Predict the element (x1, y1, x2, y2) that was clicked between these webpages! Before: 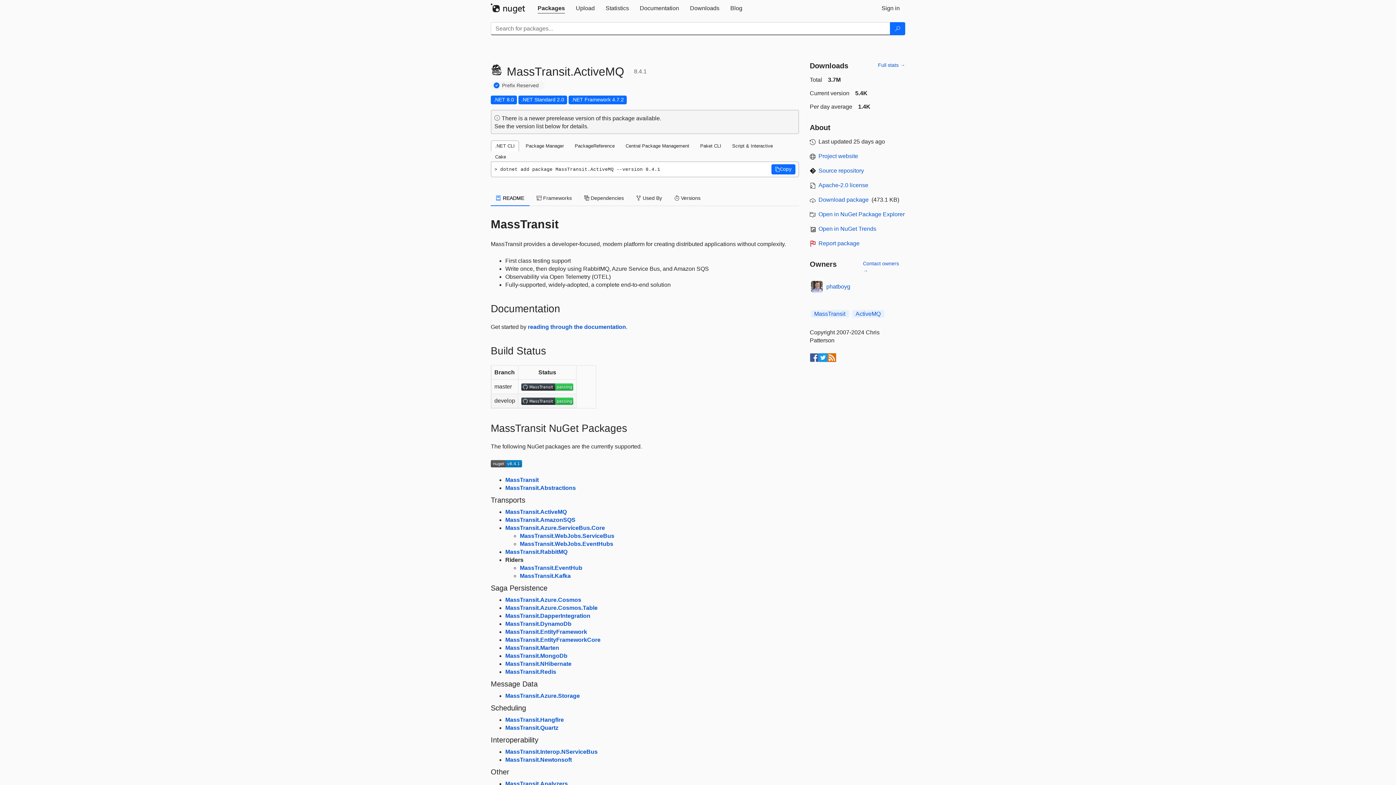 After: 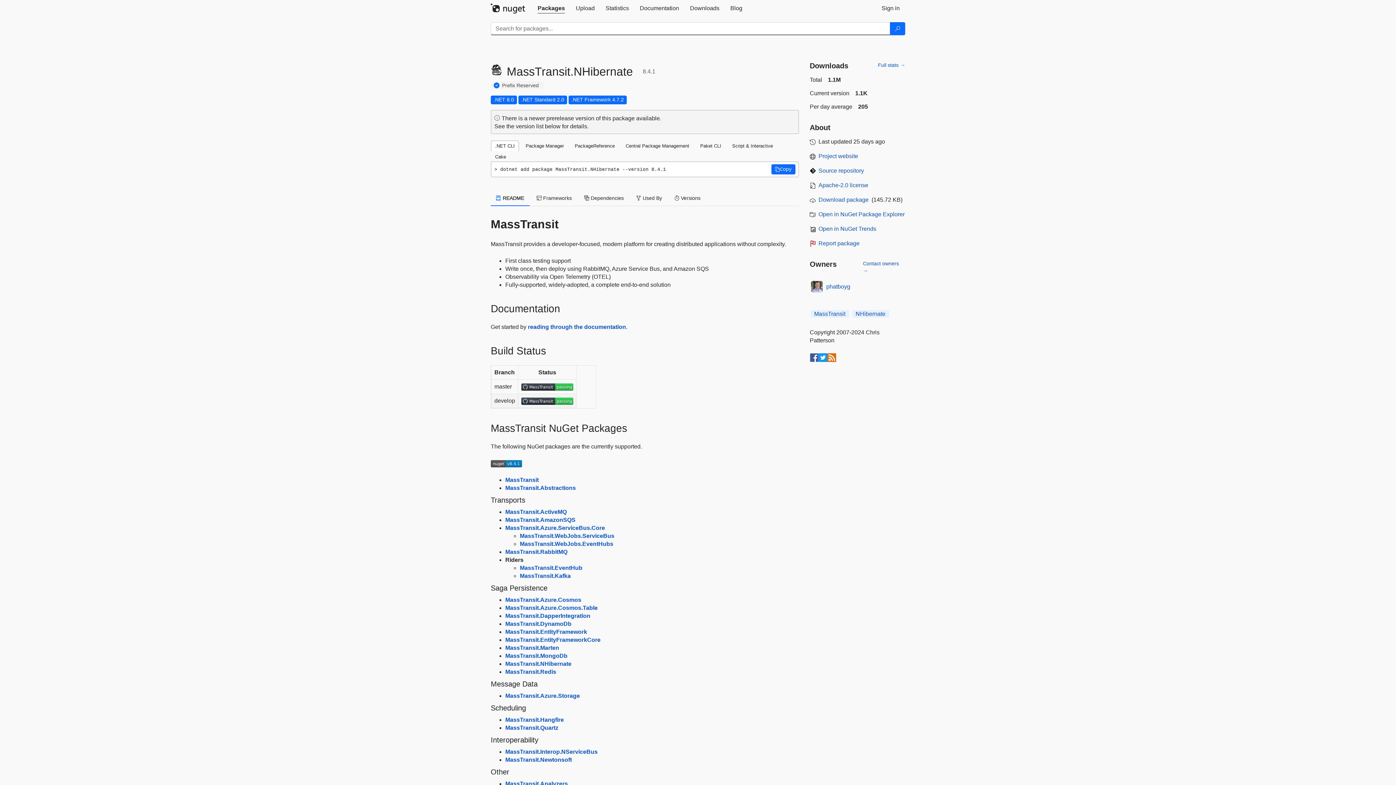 Action: label: MassTransit.NHibernate bbox: (505, 661, 571, 667)